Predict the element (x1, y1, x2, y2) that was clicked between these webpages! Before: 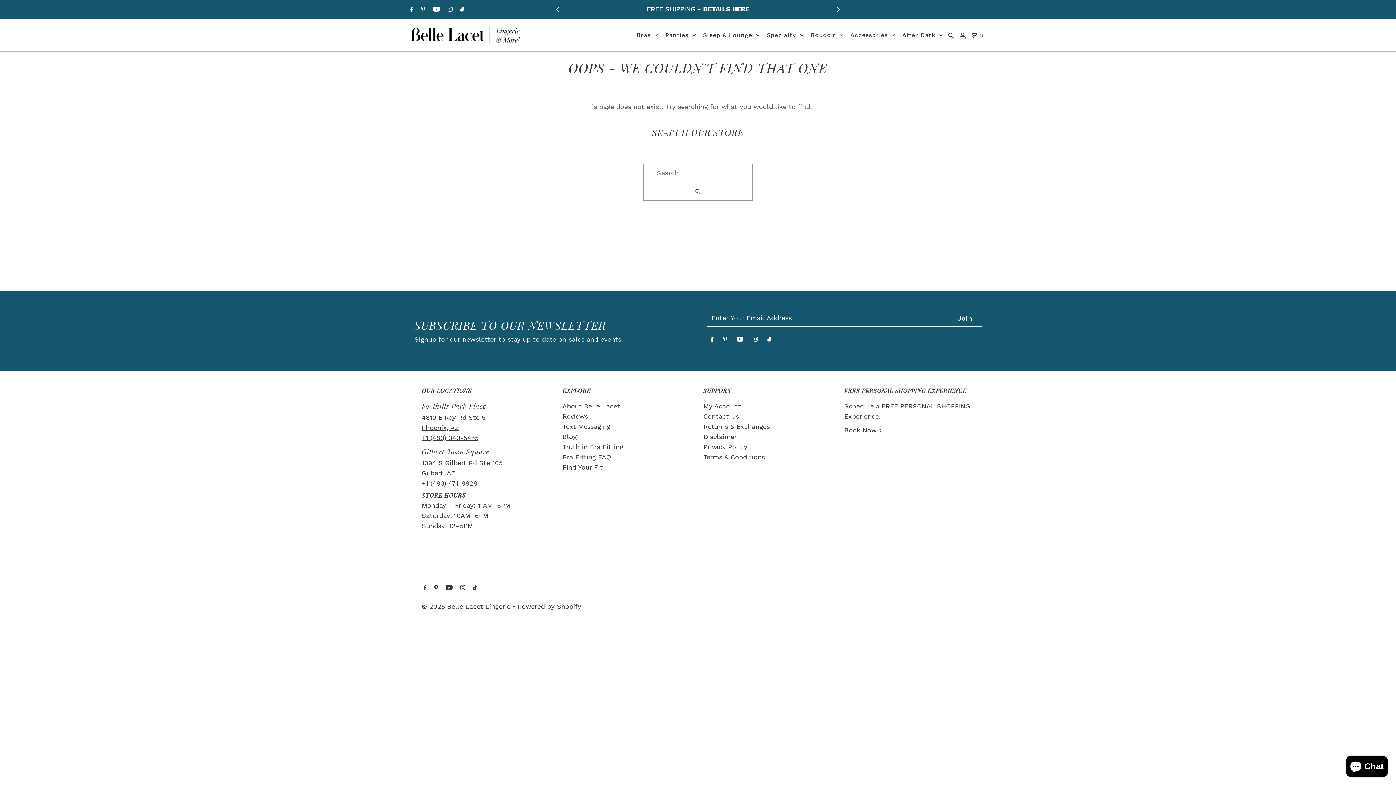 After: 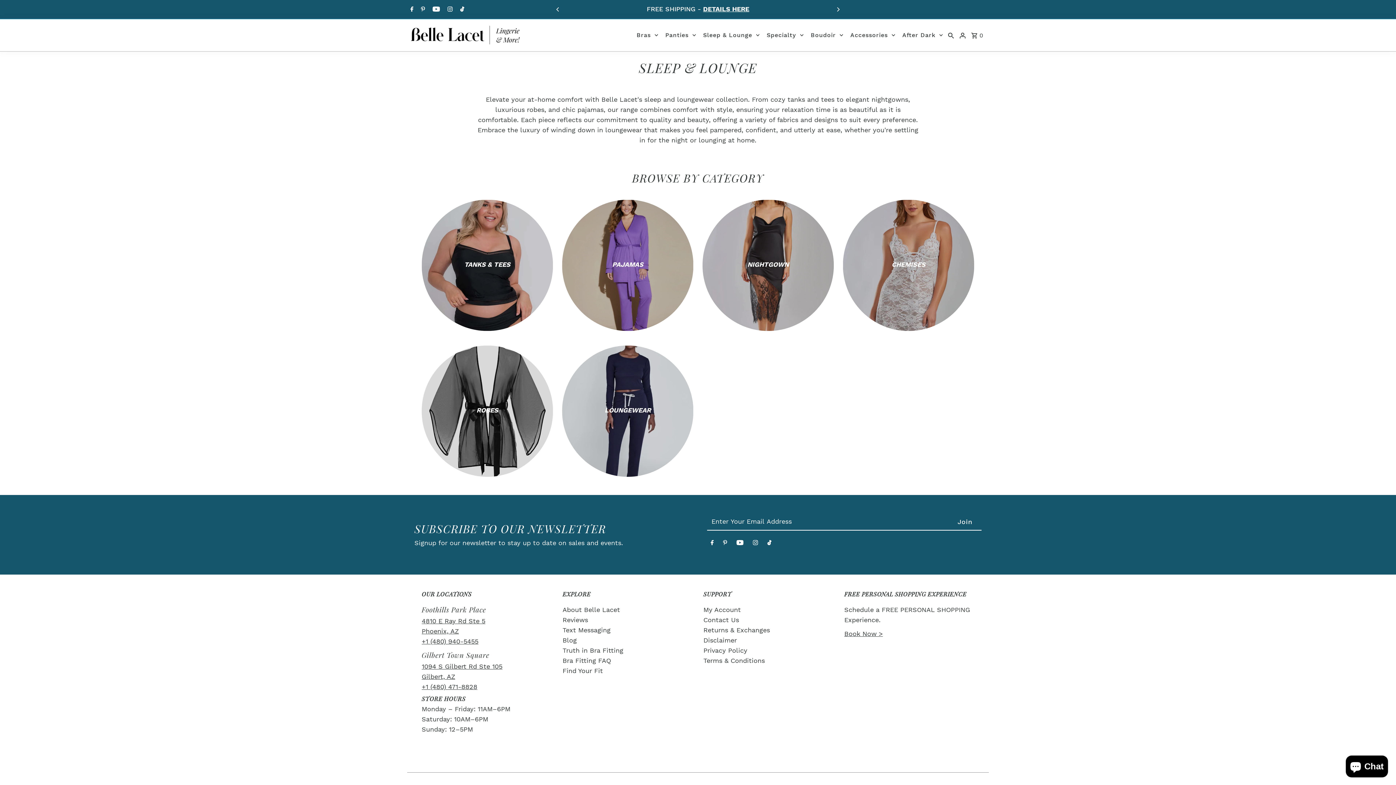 Action: label: Sleep & Lounge bbox: (699, 22, 763, 47)